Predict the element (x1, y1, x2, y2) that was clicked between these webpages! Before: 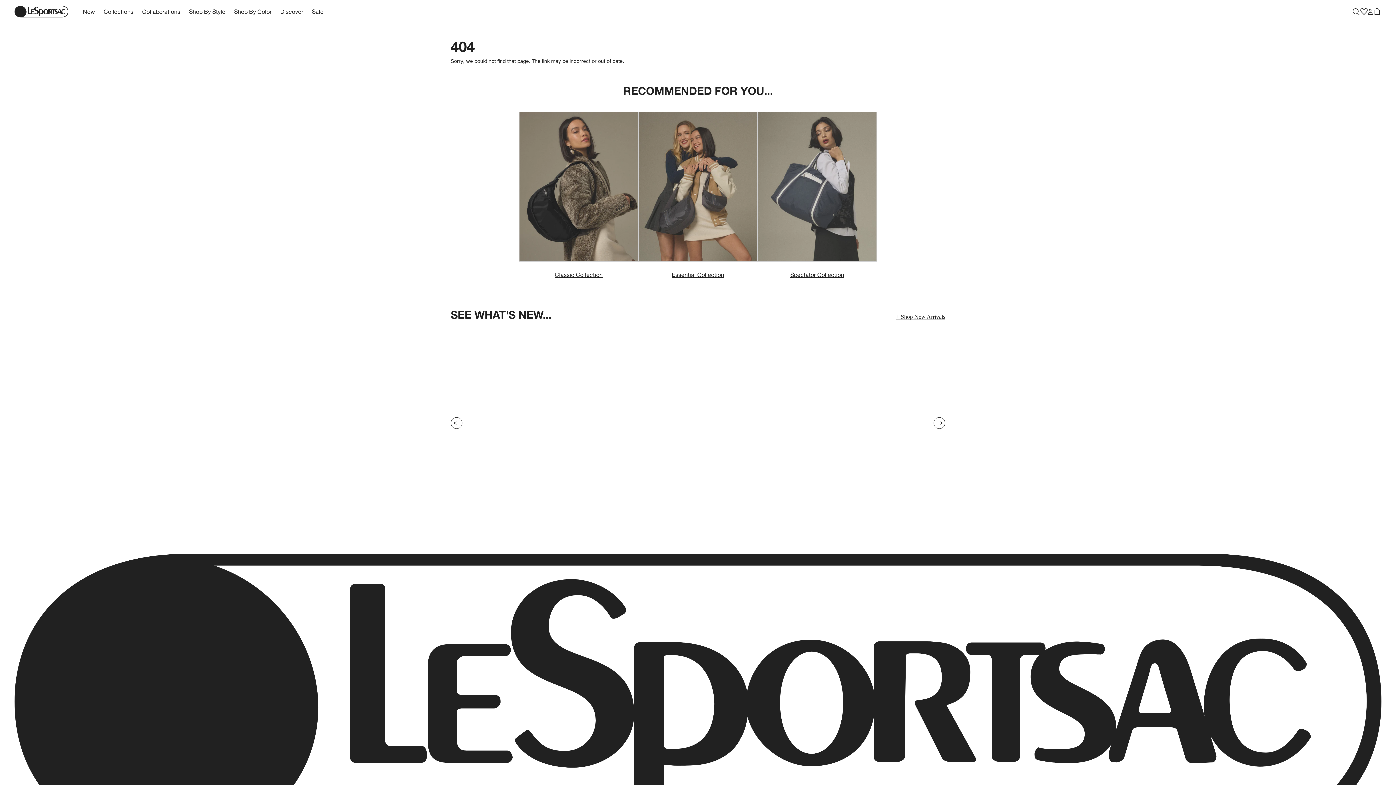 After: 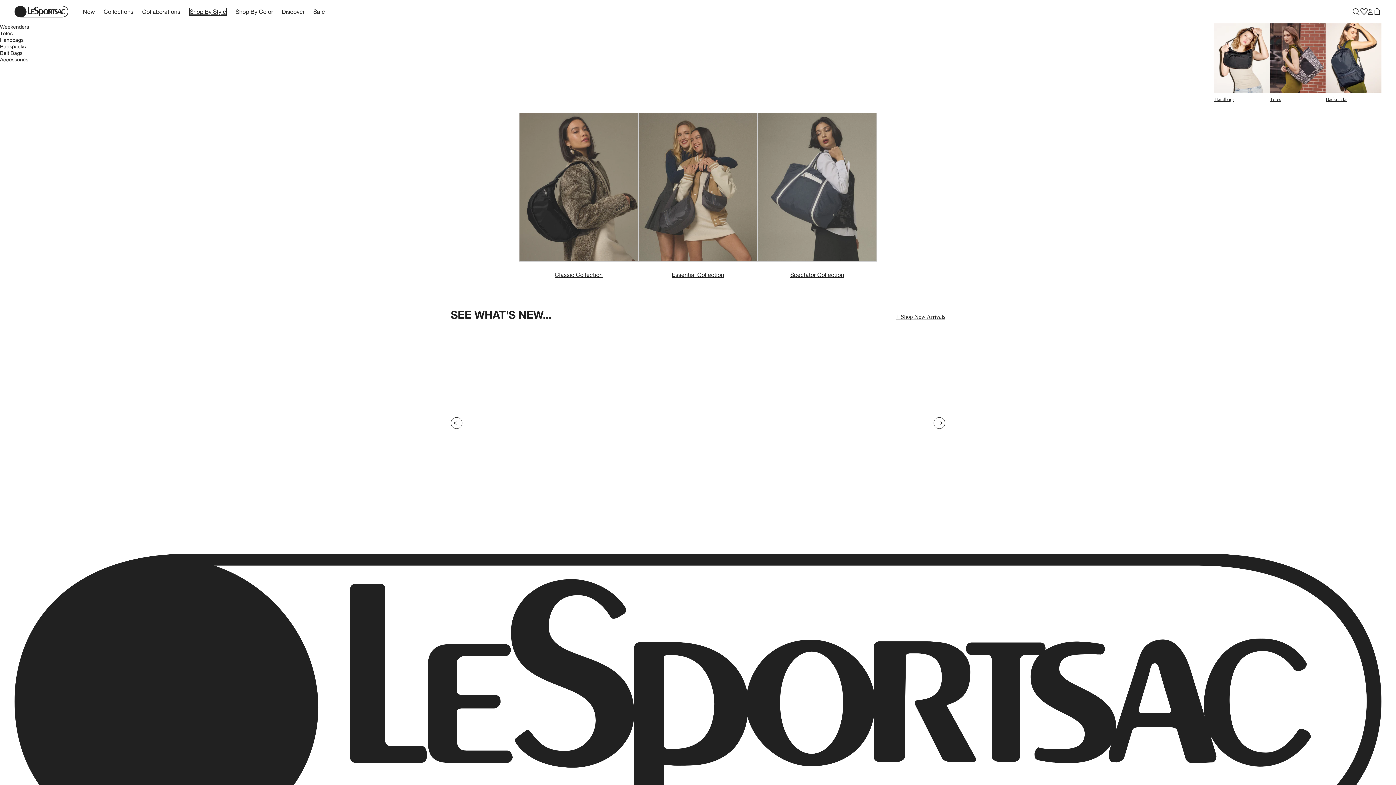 Action: bbox: (189, 8, 225, 14) label: Shop By Style
Main nav item - 4